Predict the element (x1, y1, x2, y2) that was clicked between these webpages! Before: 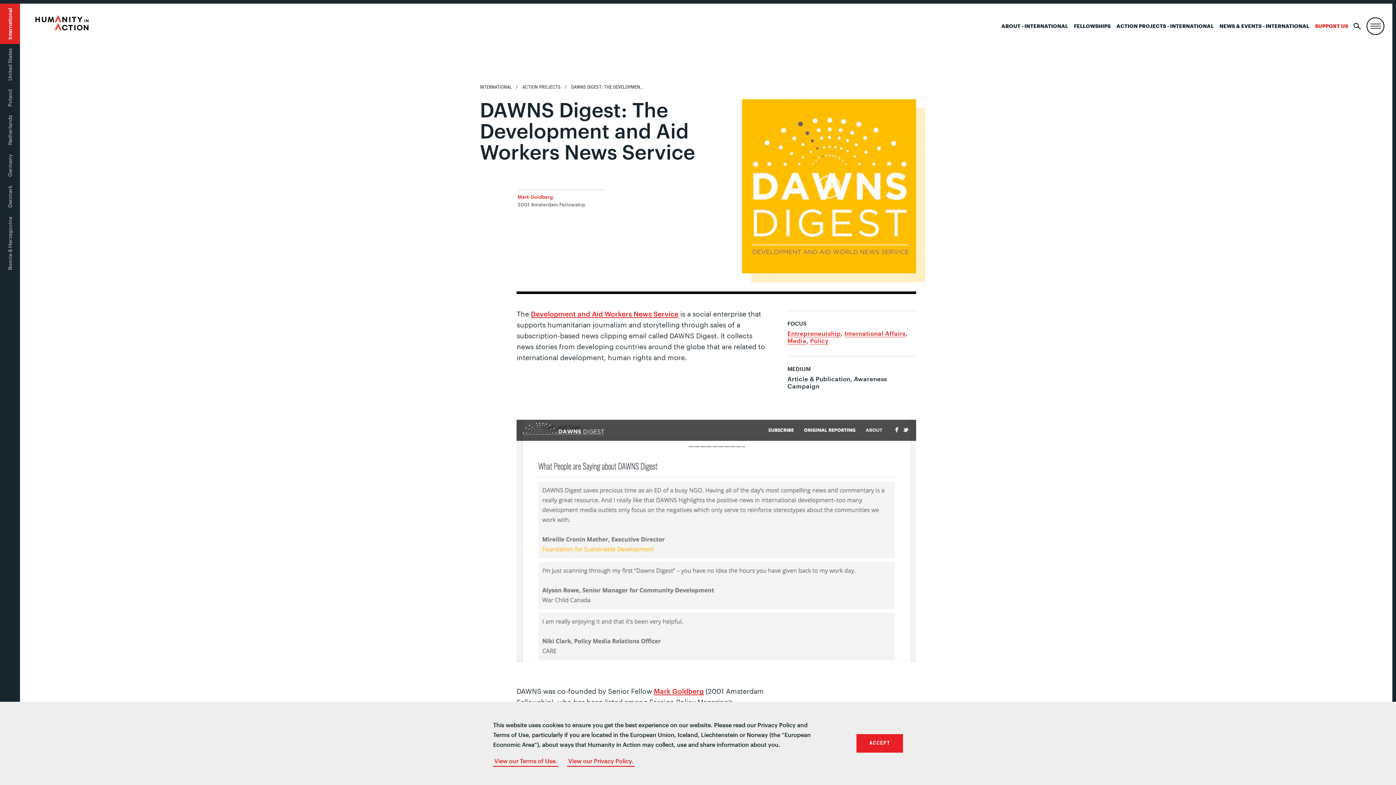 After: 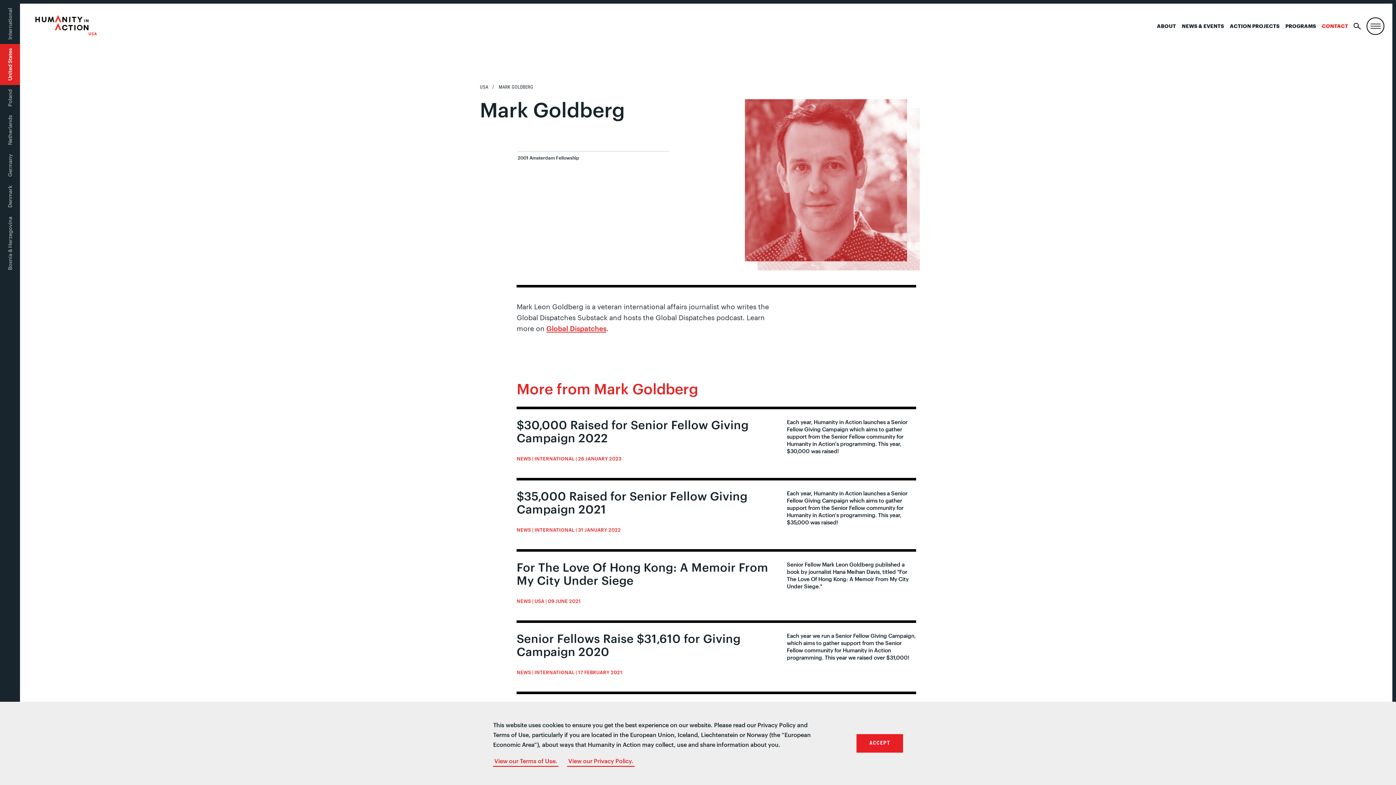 Action: bbox: (653, 687, 703, 695) label: Mark Goldberg